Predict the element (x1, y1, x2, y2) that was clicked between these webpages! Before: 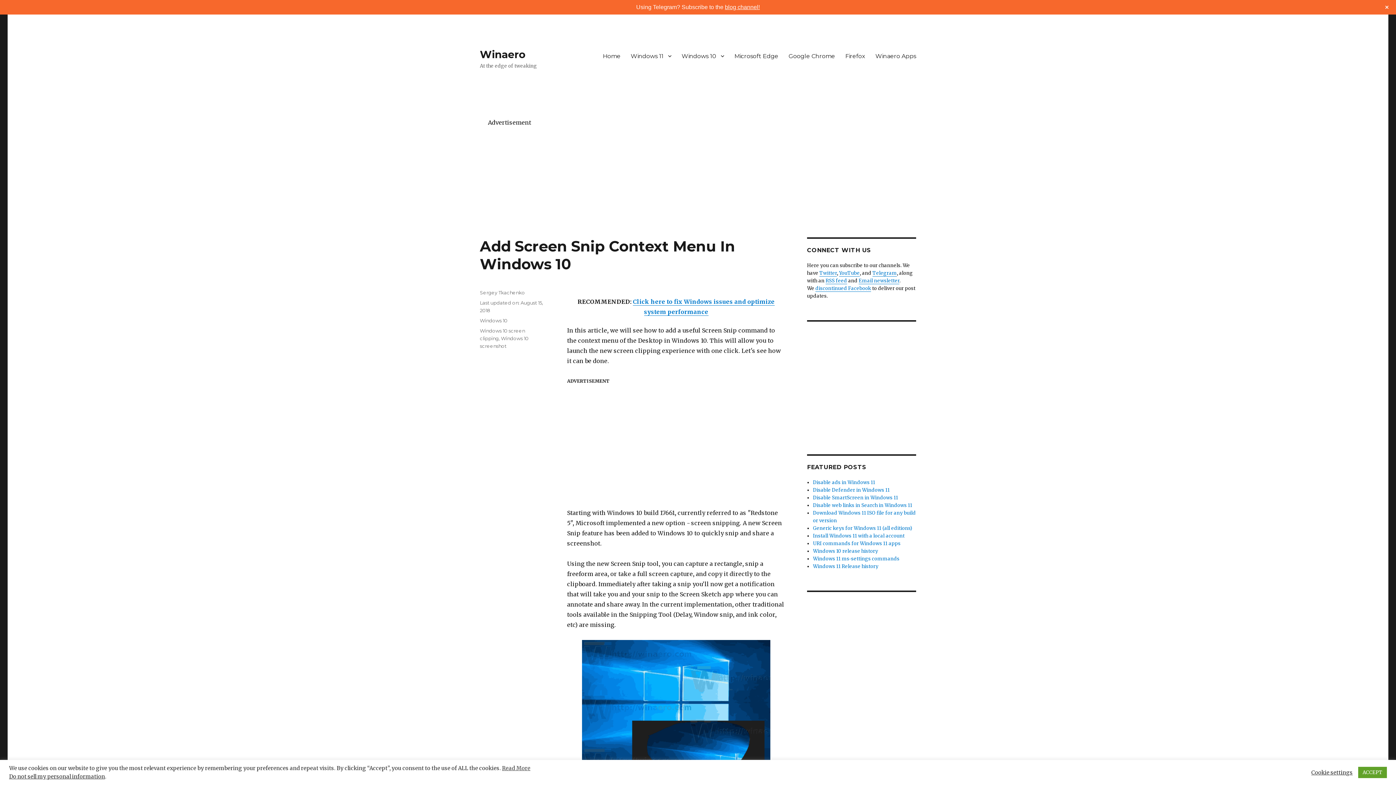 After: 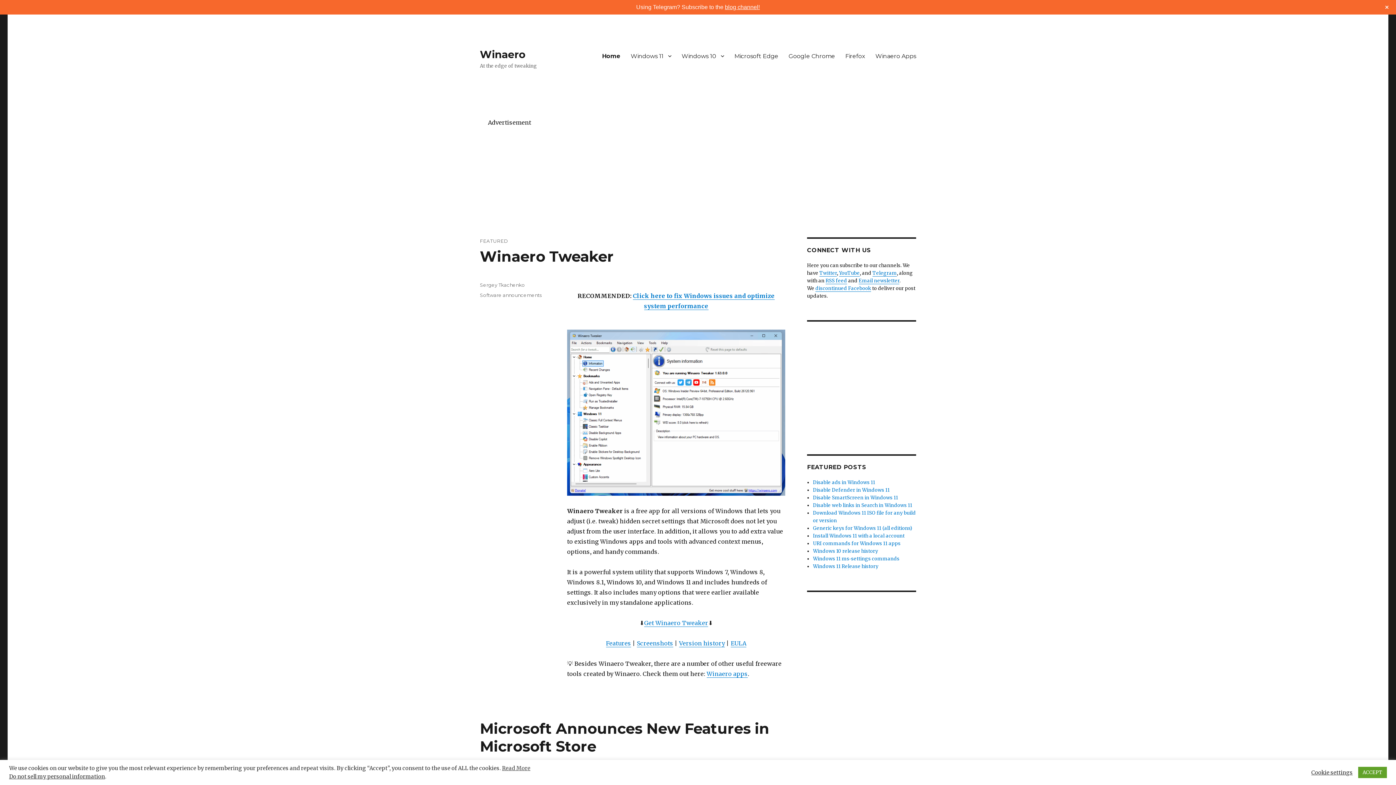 Action: label: Home bbox: (597, 48, 625, 63)